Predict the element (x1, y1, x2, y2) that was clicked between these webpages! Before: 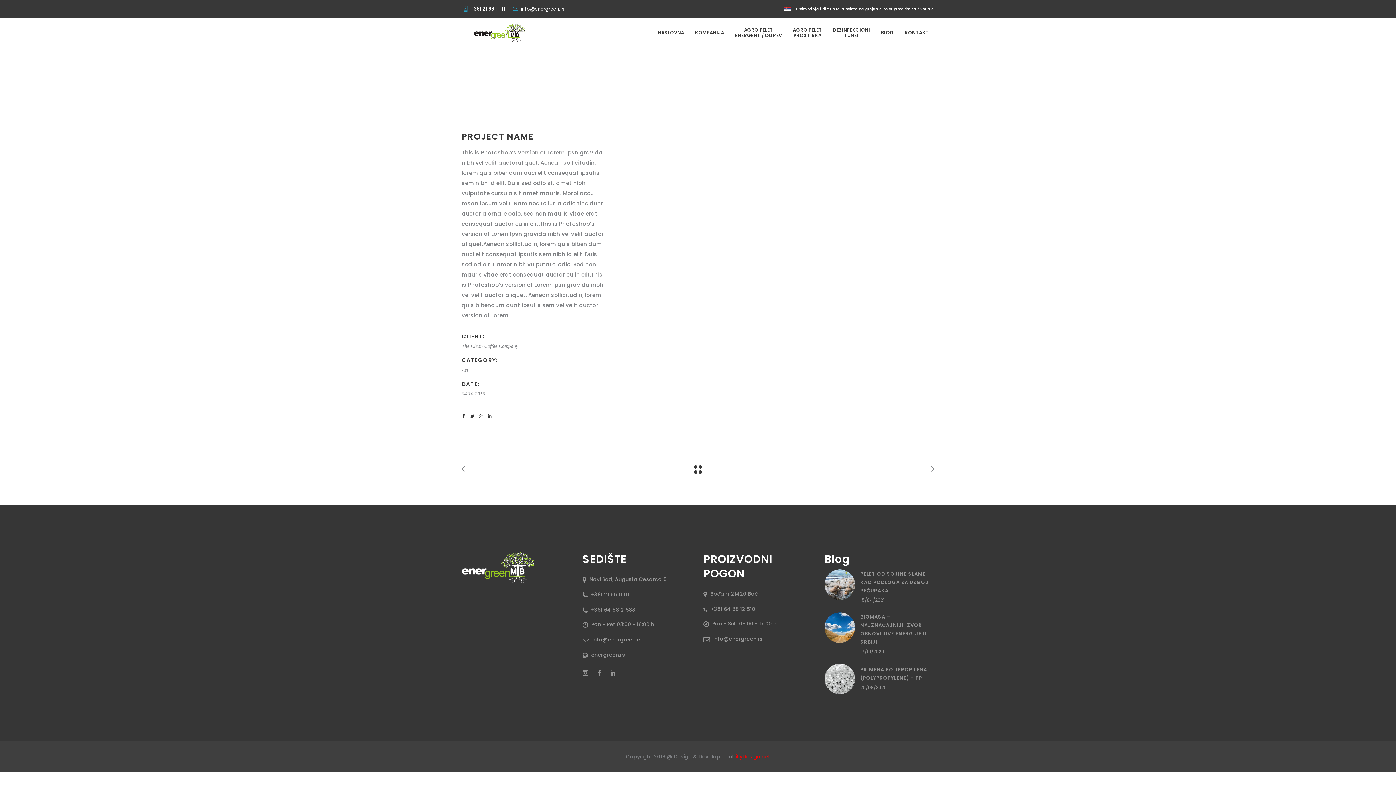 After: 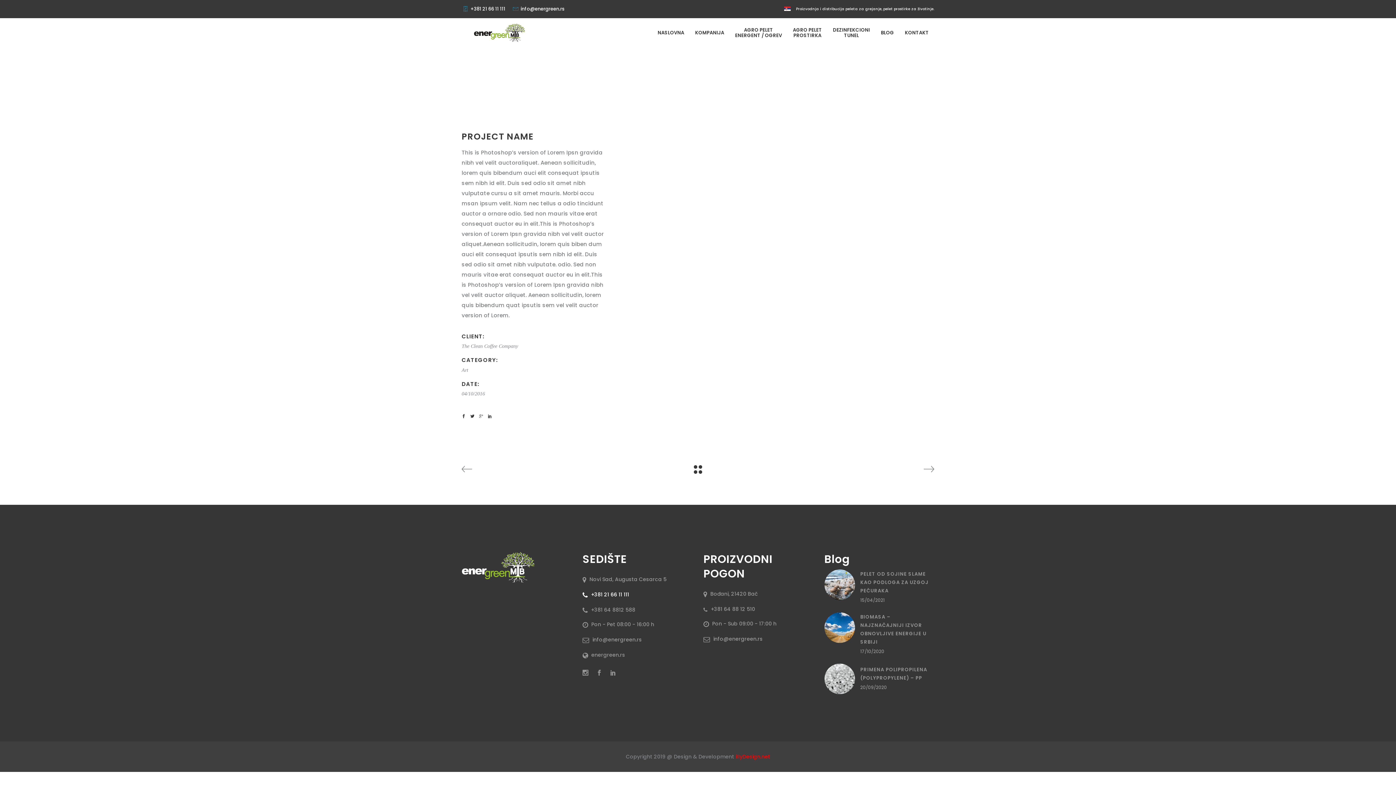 Action: bbox: (582, 589, 629, 600) label:  +381 21 66 11 111